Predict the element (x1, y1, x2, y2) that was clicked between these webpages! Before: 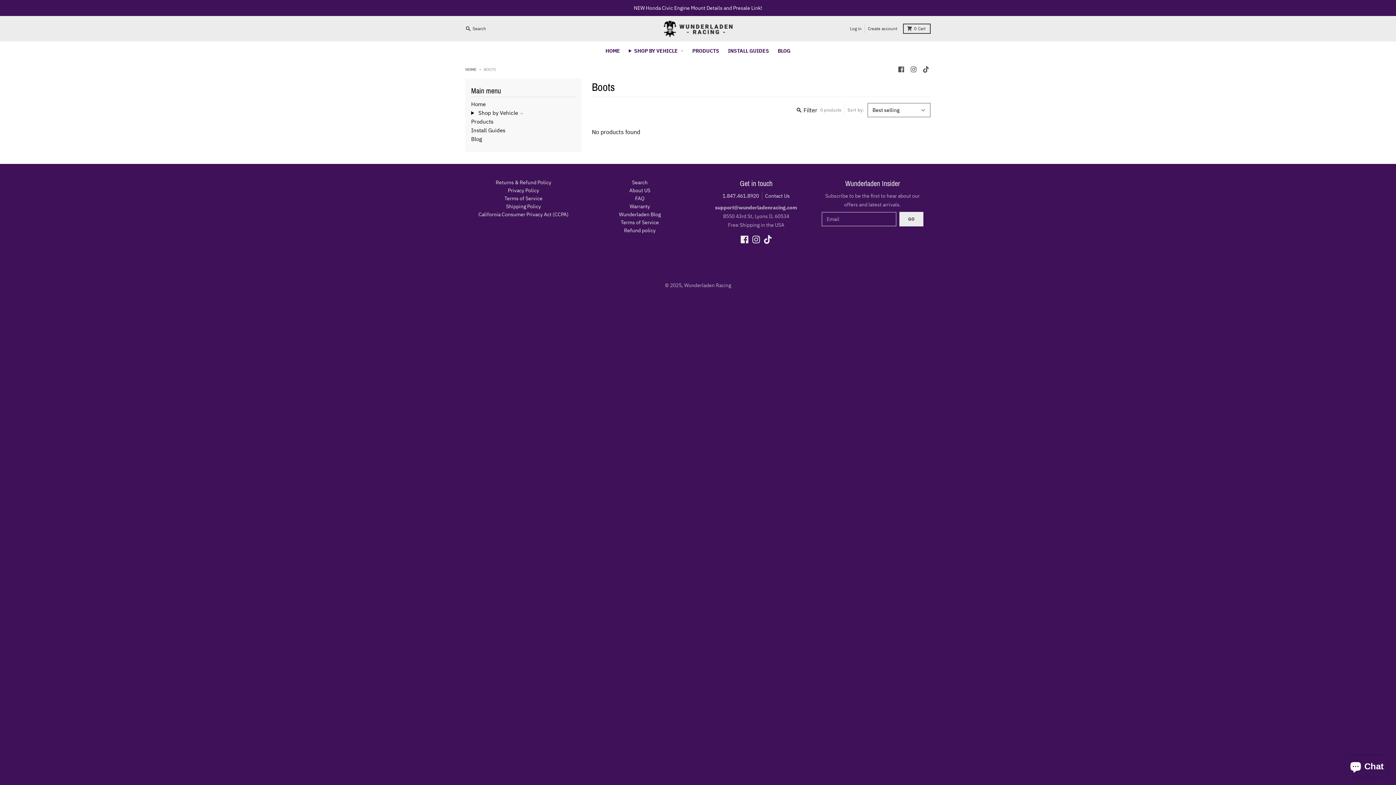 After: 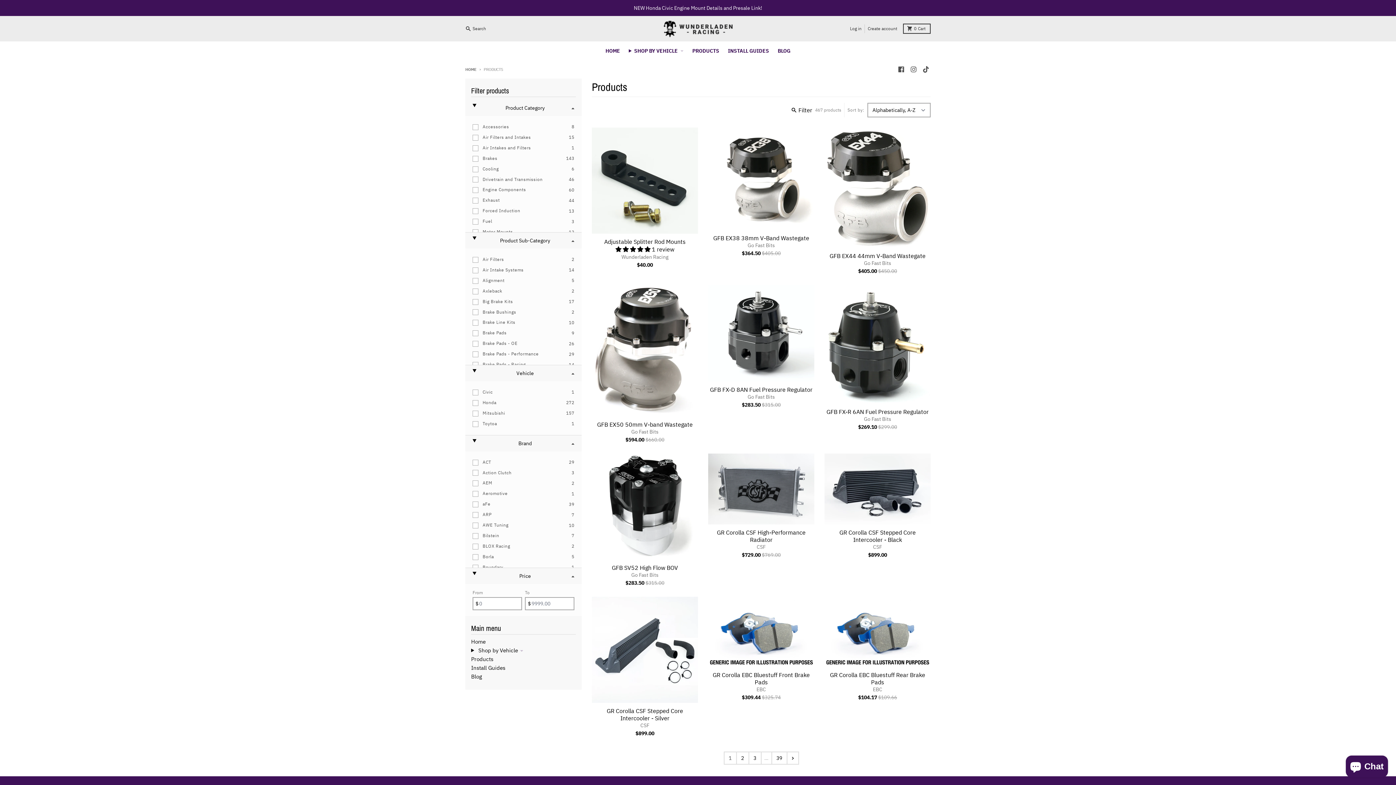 Action: bbox: (688, 44, 723, 57) label: PRODUCTS